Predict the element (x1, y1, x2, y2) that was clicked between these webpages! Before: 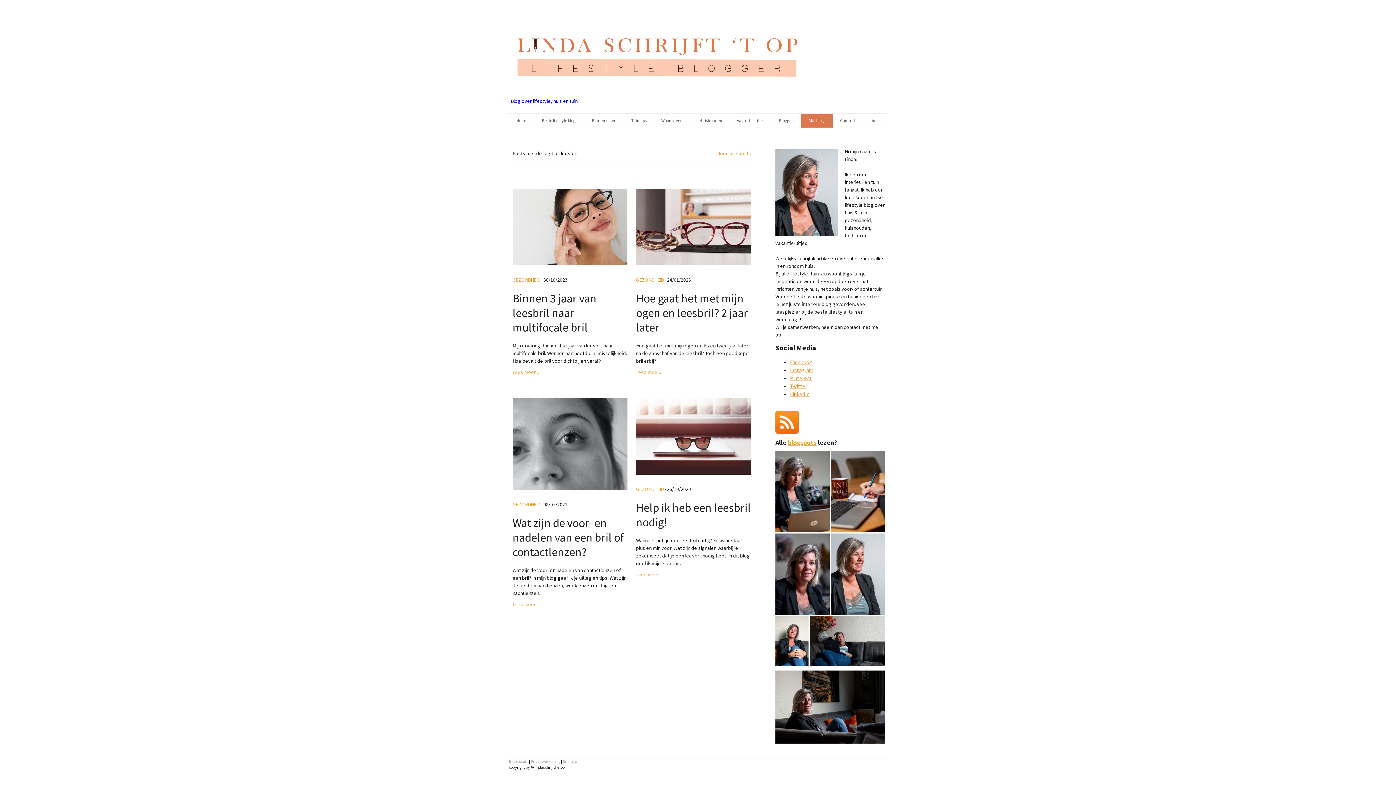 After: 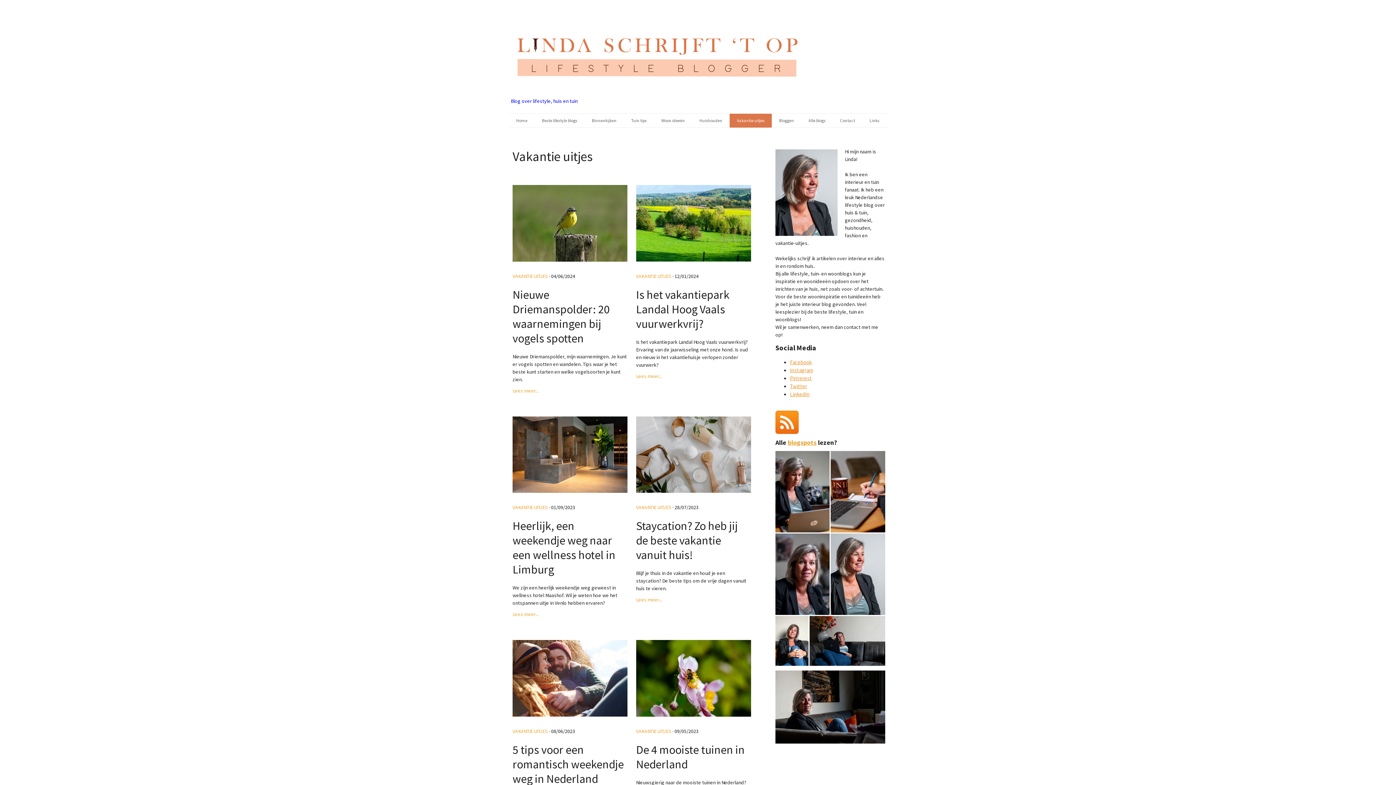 Action: label: Vakantie uitjes bbox: (729, 113, 772, 127)